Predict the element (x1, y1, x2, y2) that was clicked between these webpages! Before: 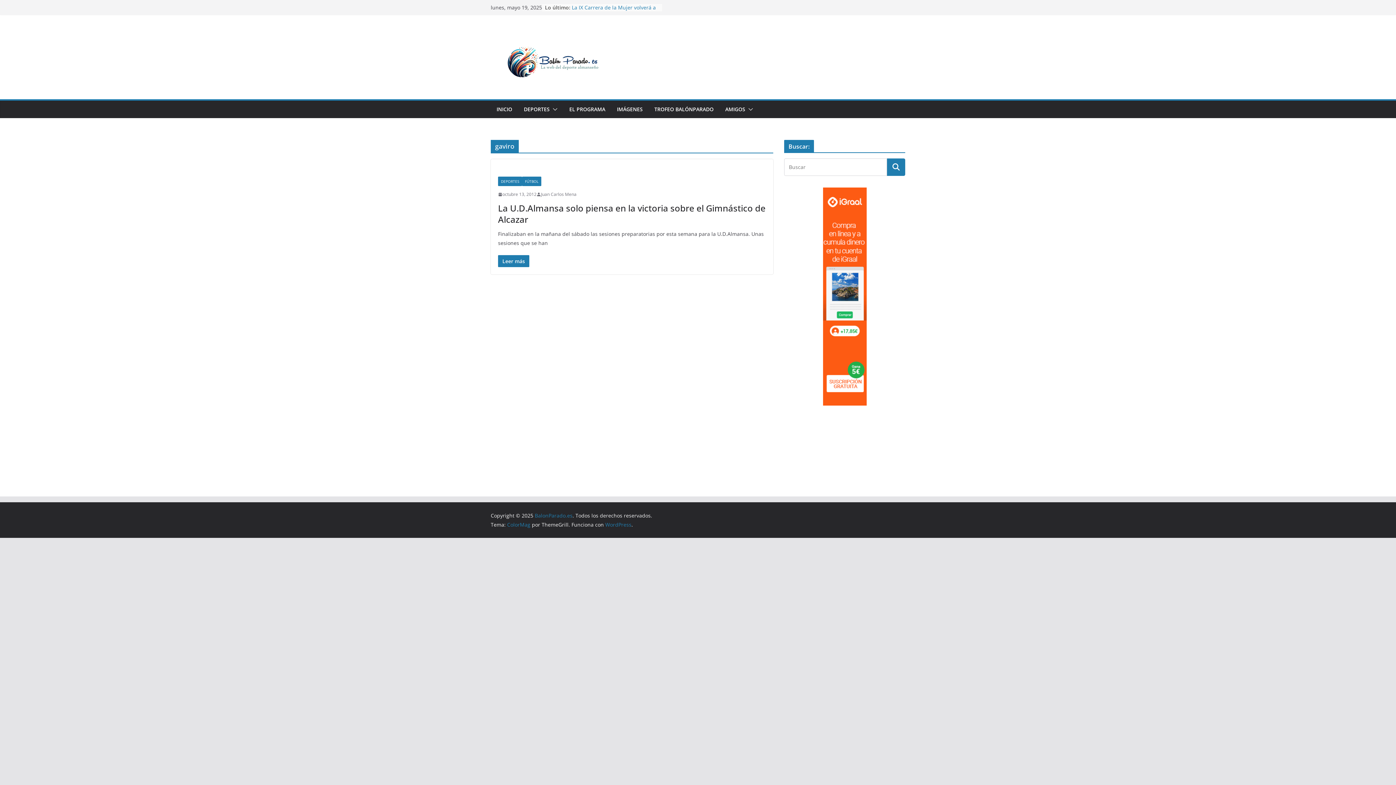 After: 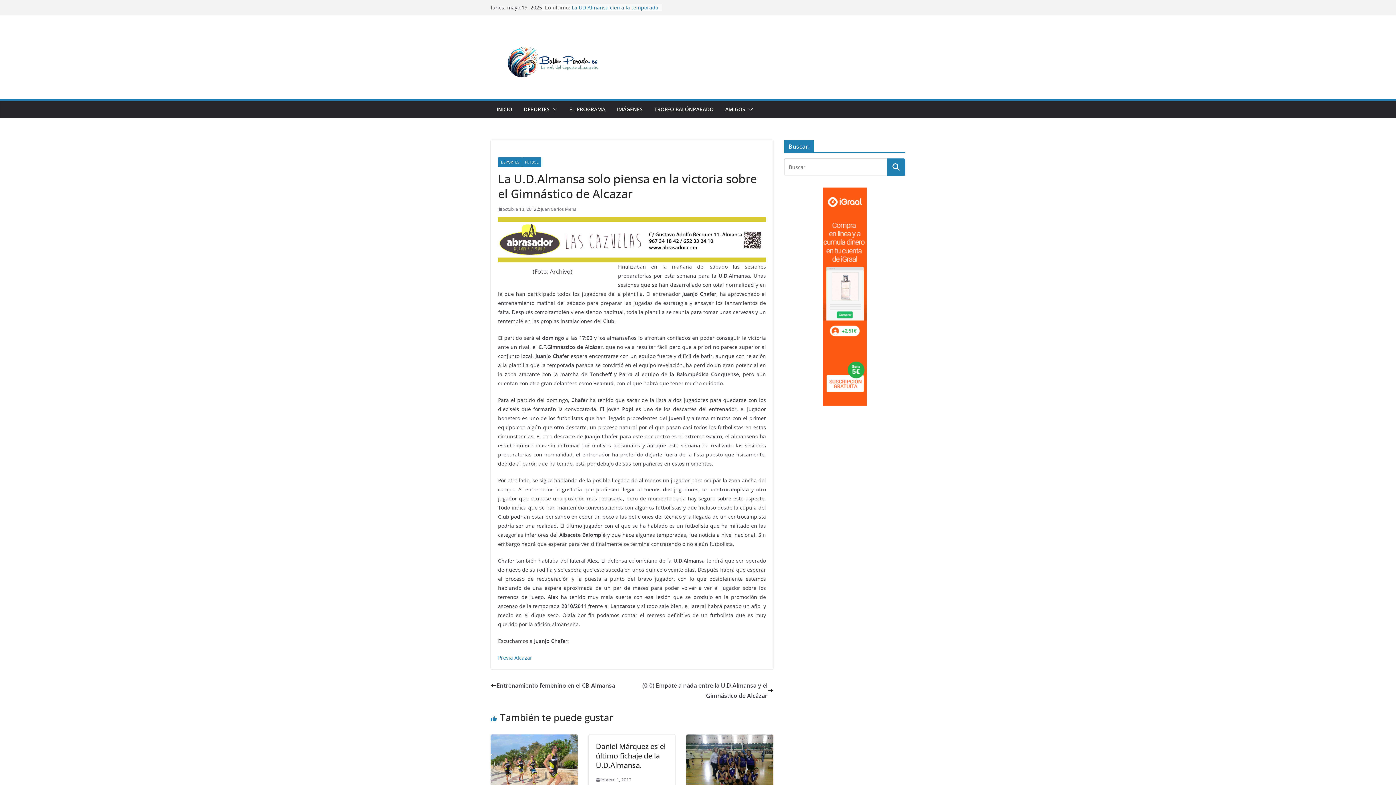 Action: bbox: (498, 190, 536, 198) label: octubre 13, 2012